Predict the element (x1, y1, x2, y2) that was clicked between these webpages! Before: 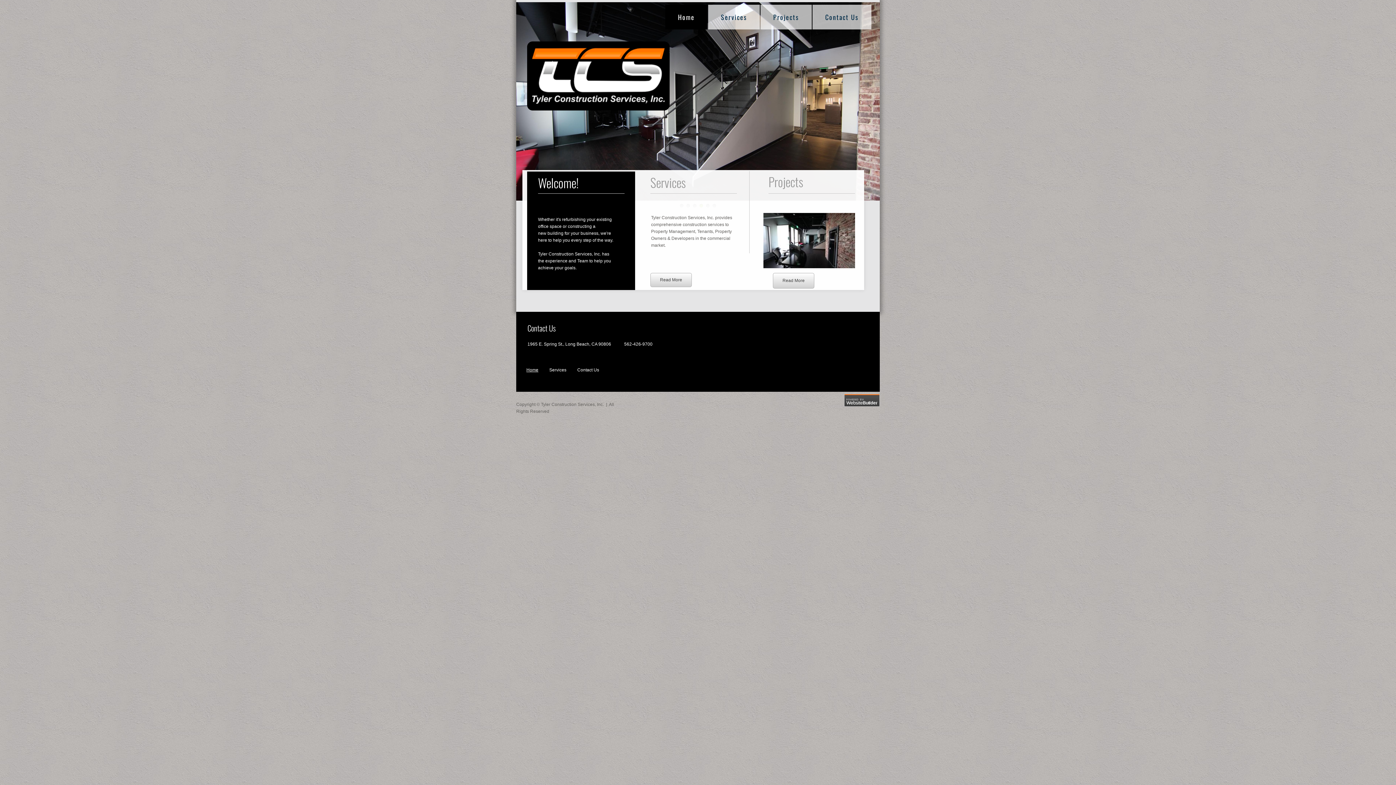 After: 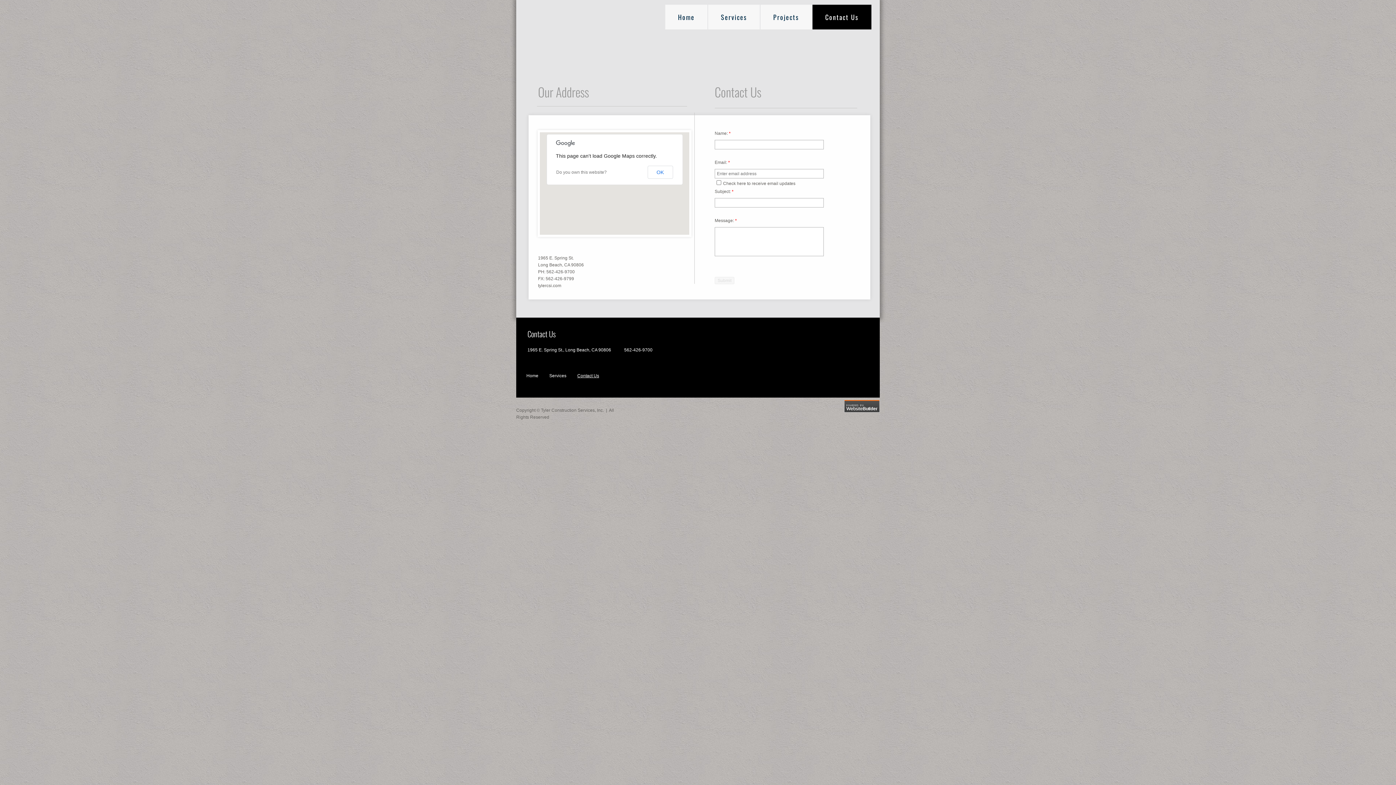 Action: bbox: (812, 4, 871, 29) label: Contact Us